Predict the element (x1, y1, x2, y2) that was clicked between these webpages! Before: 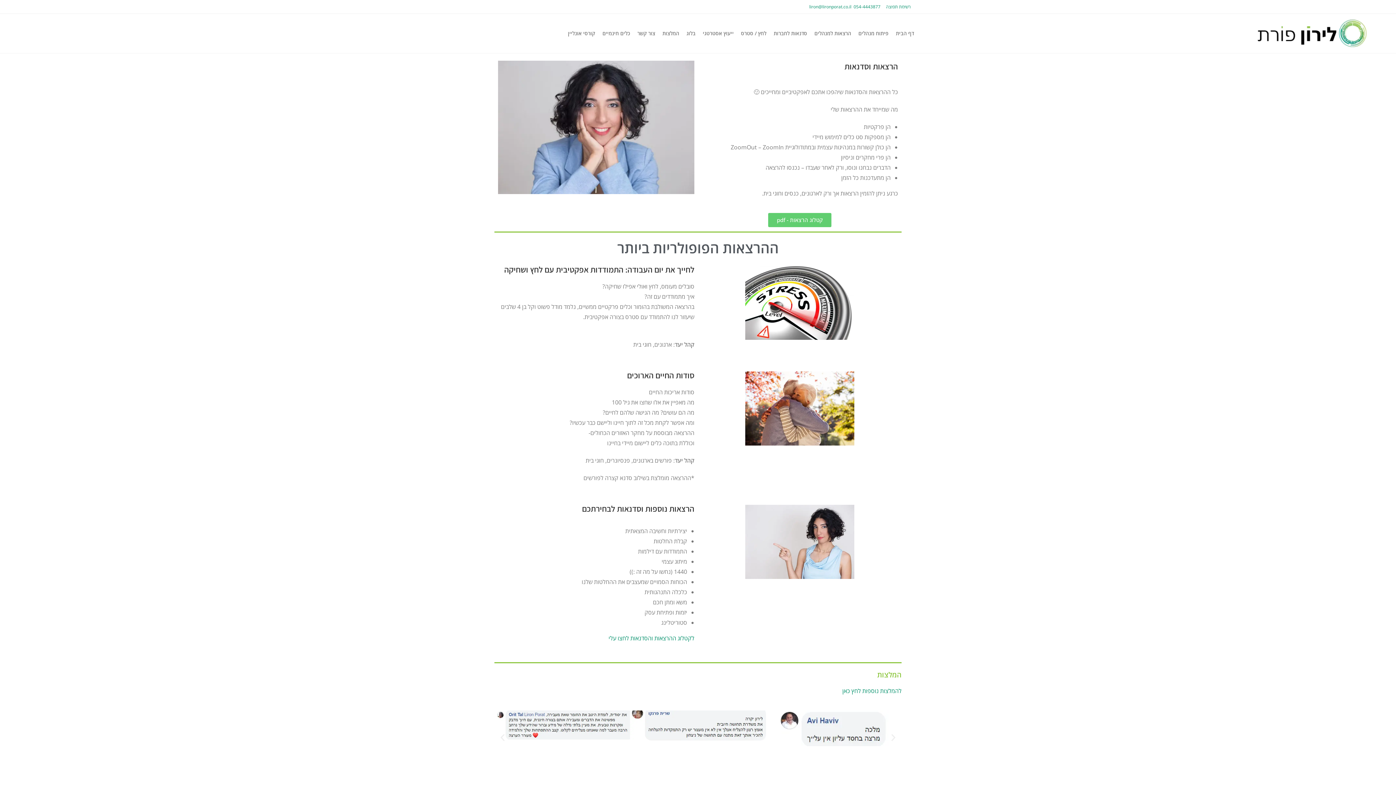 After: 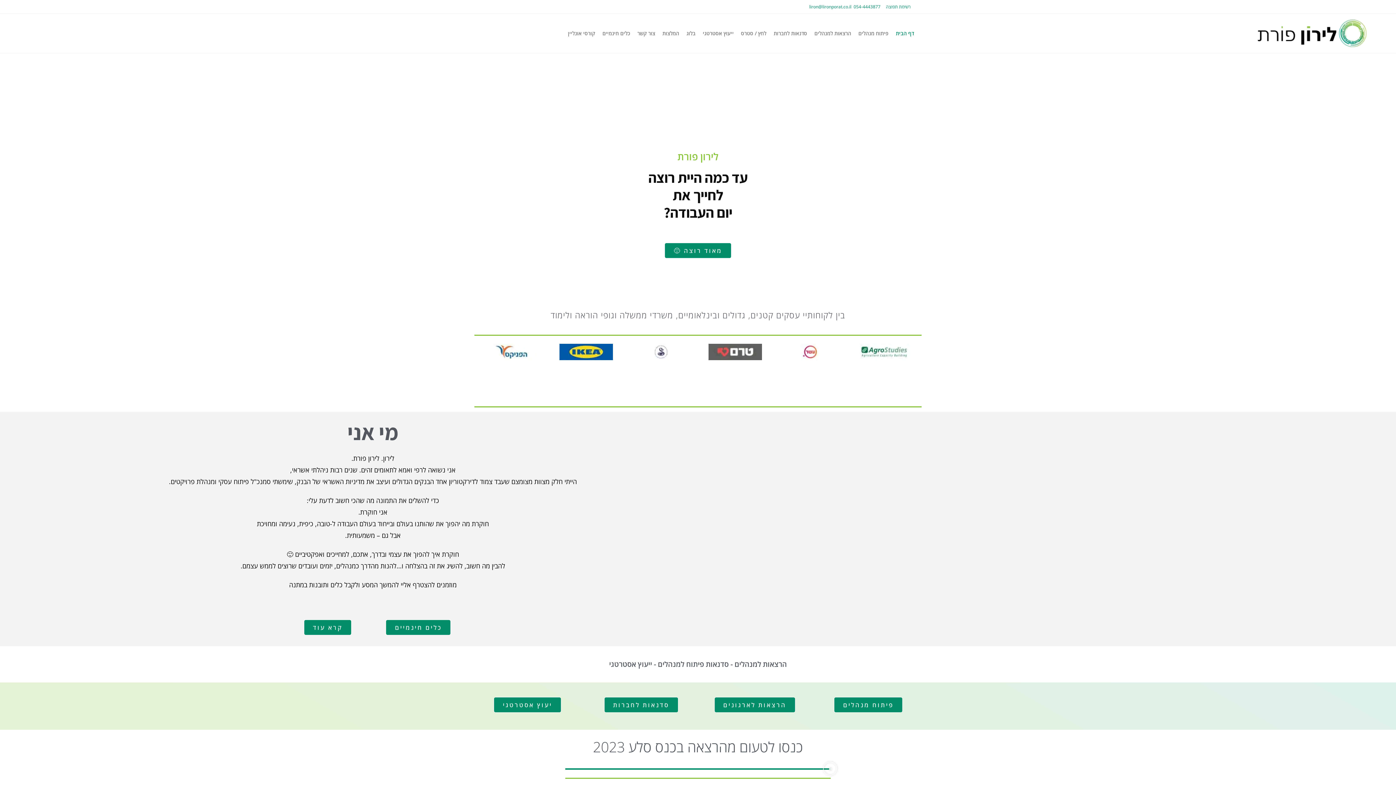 Action: bbox: (1255, 17, 1369, 49)